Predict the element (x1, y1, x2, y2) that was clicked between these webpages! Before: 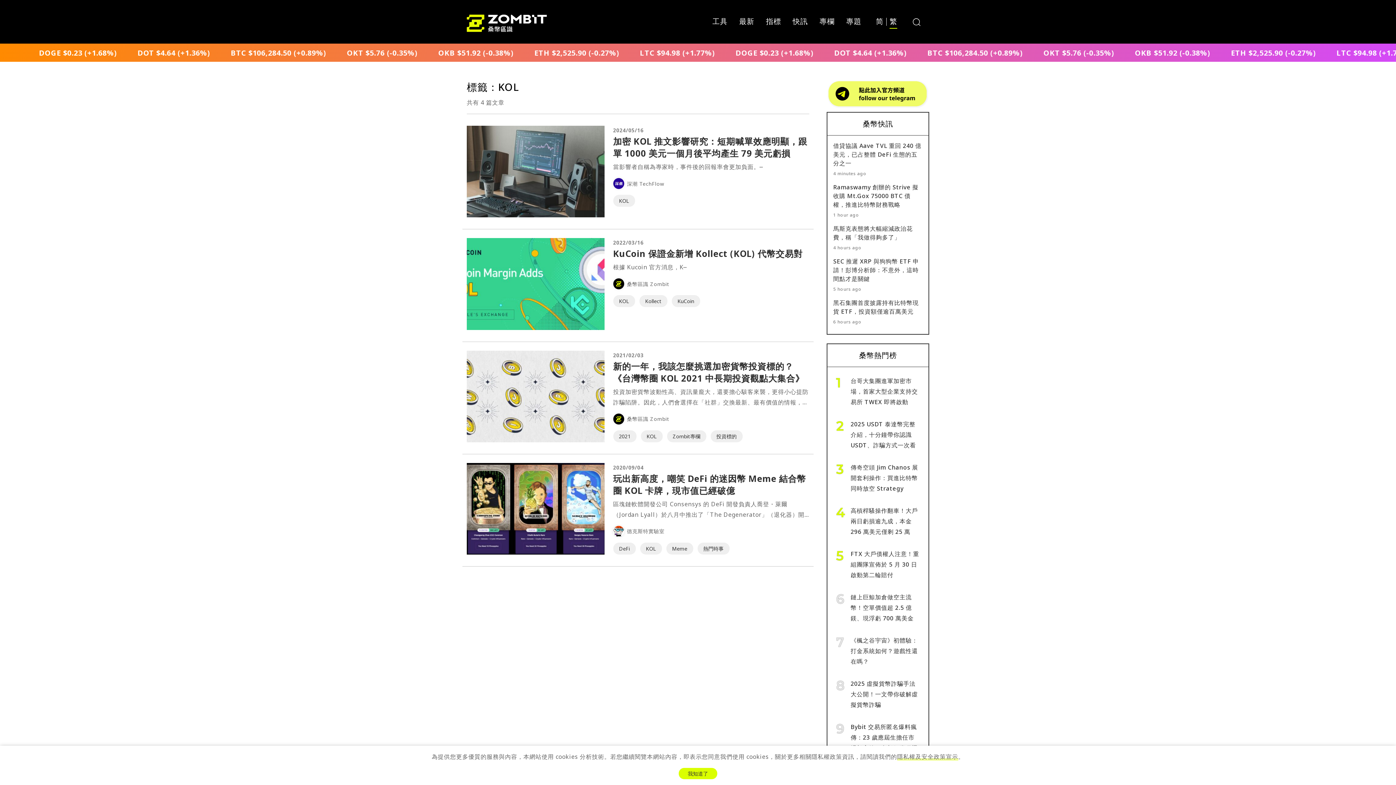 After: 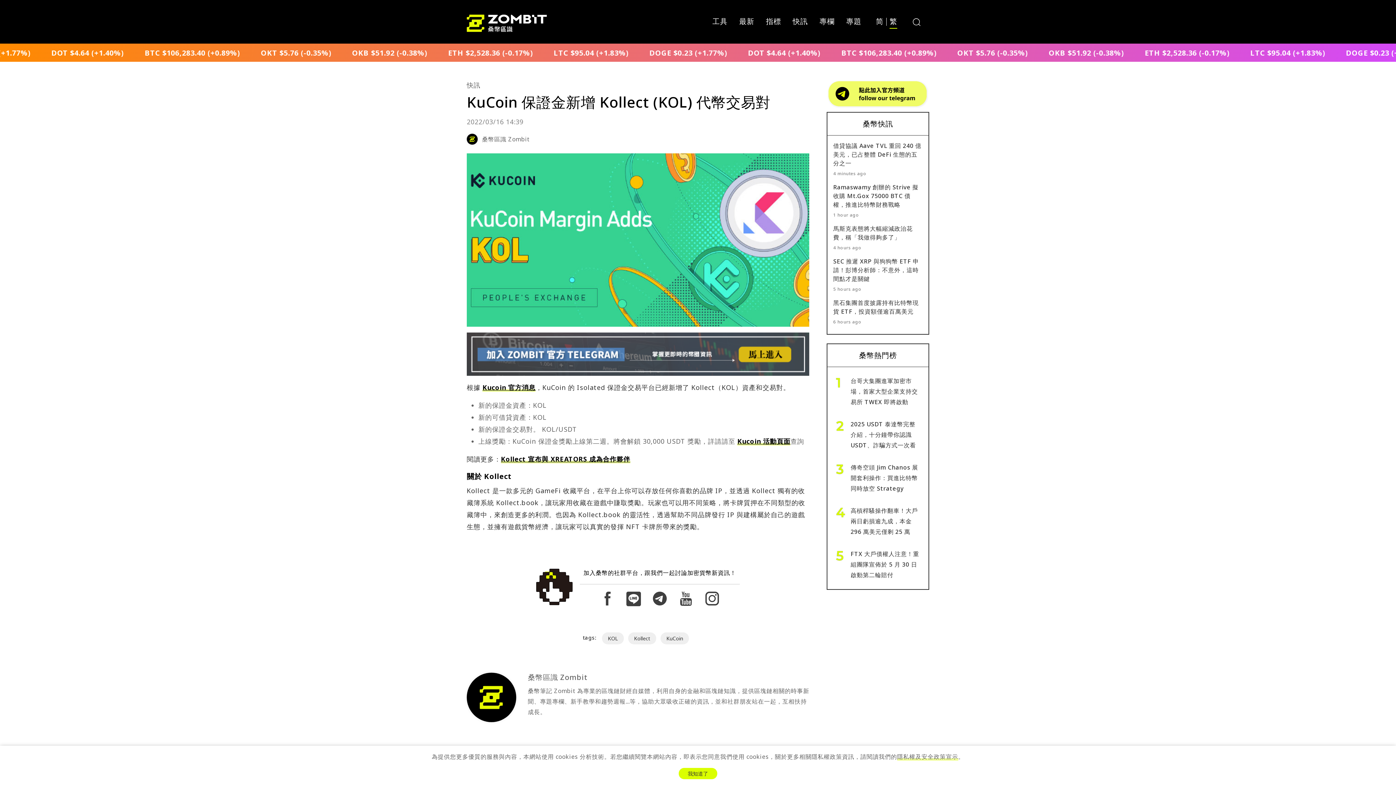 Action: bbox: (466, 238, 604, 330)